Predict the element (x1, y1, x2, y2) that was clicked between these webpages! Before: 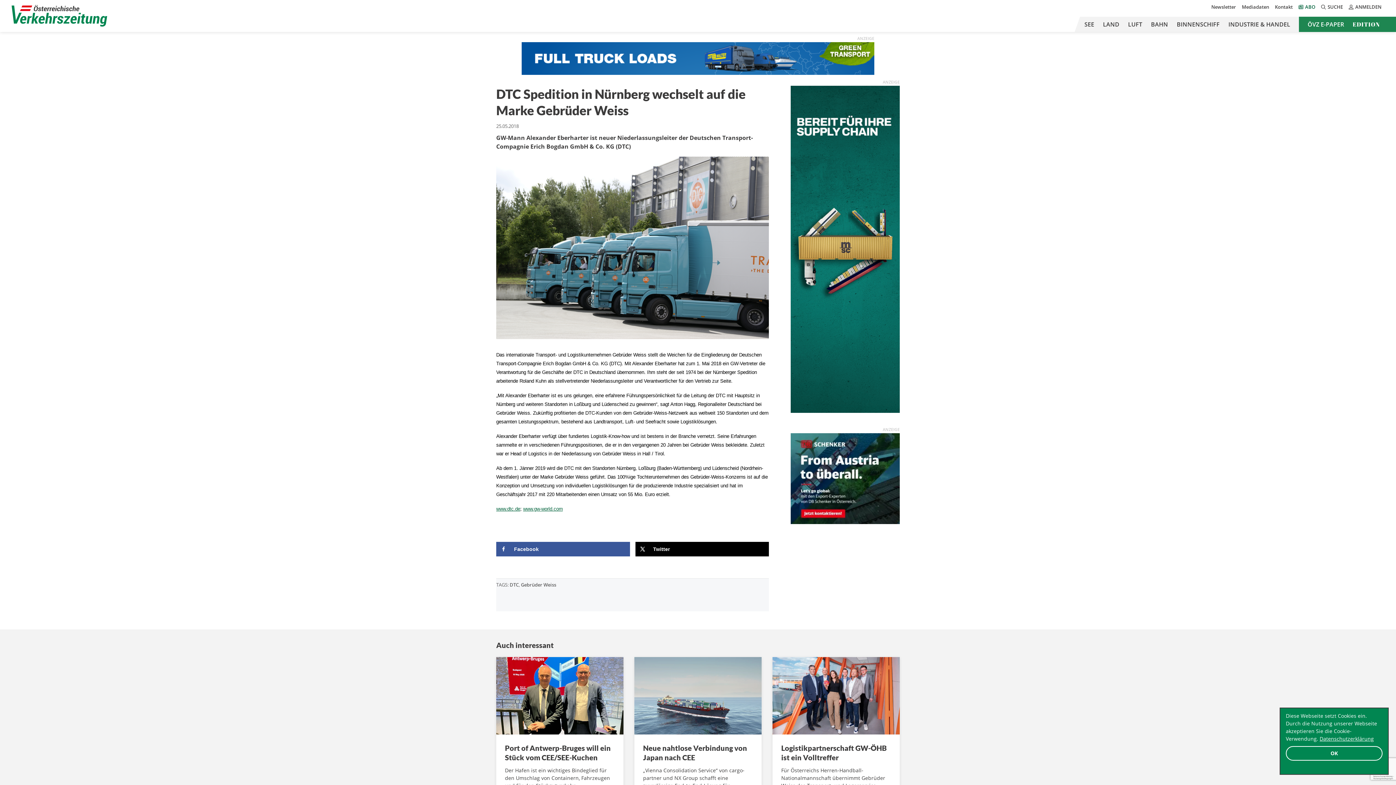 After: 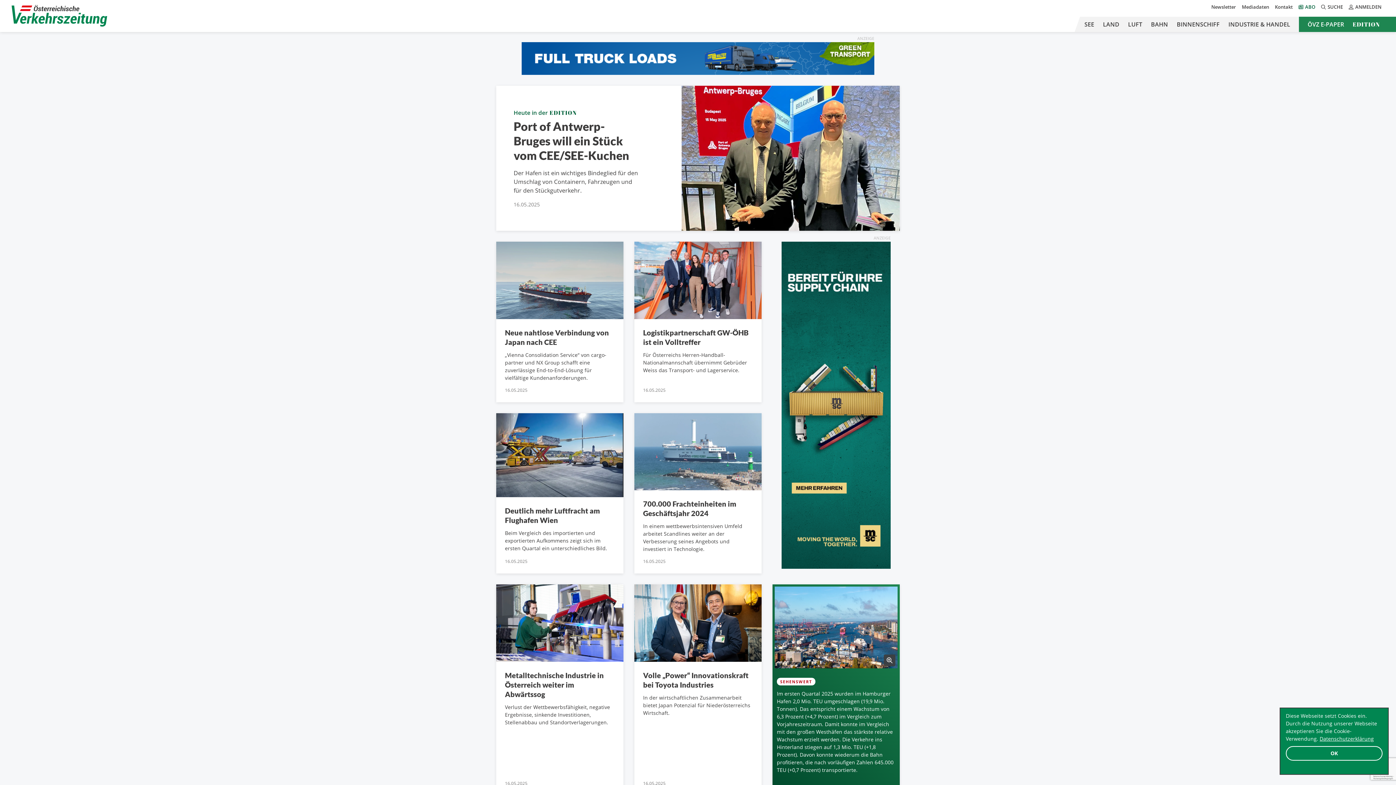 Action: bbox: (11, 5, 107, 26)